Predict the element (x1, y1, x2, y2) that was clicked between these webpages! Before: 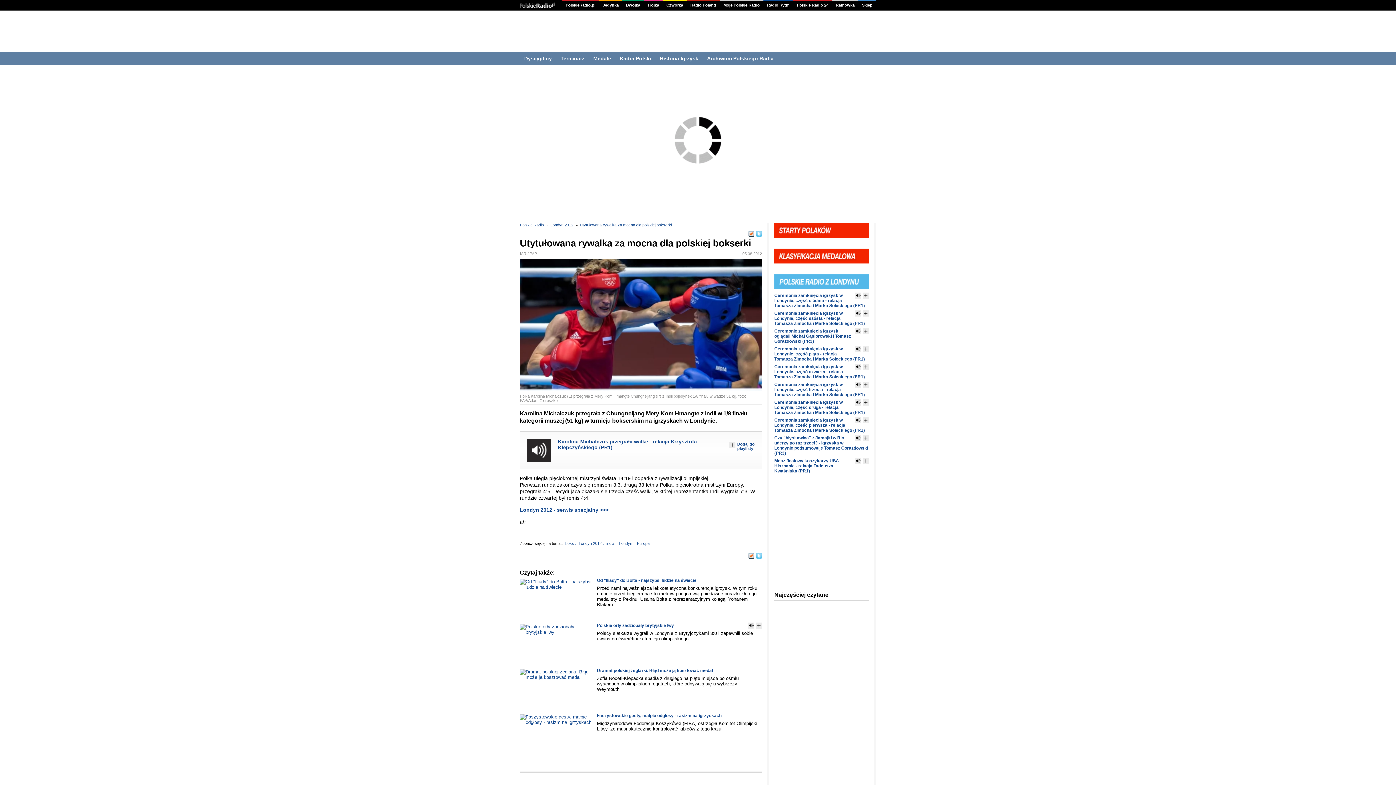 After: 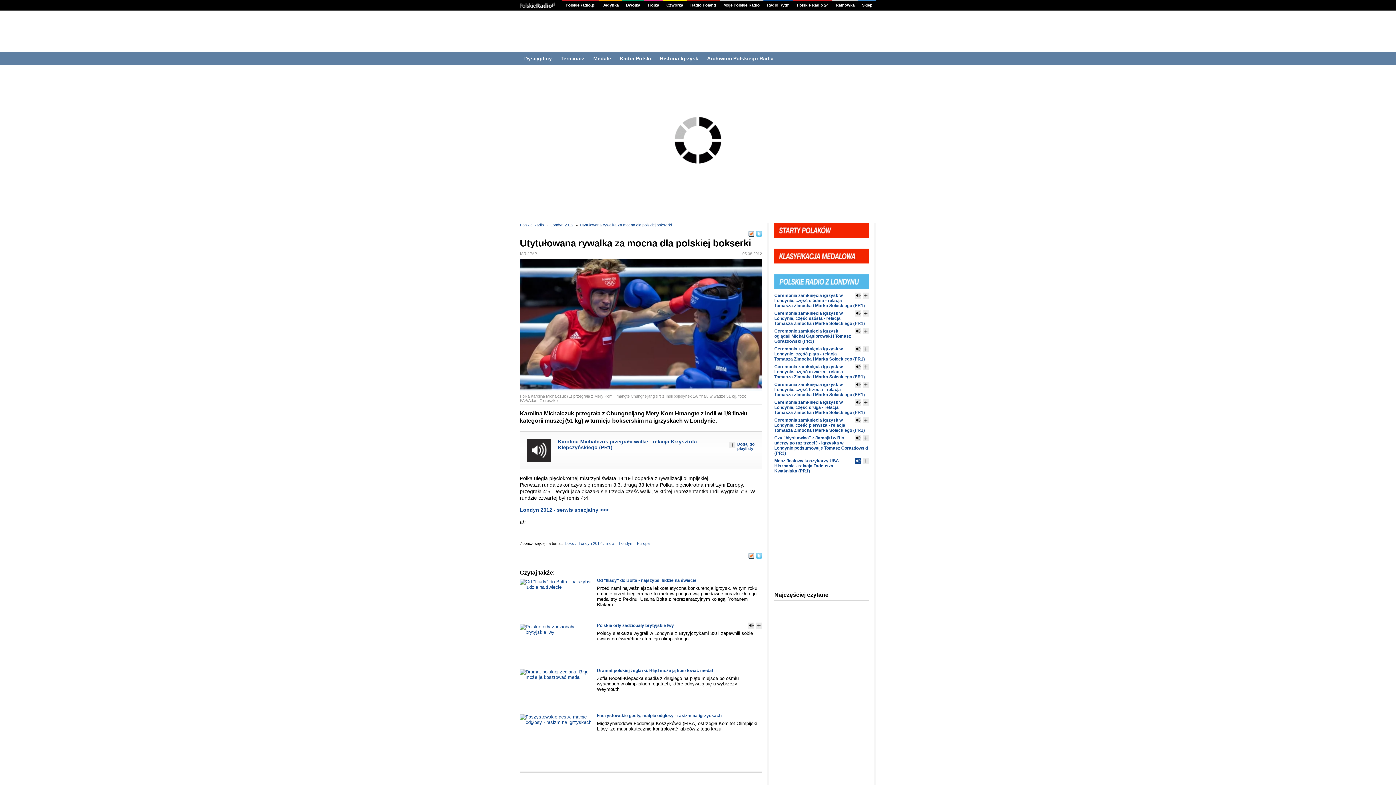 Action: bbox: (855, 458, 861, 464)